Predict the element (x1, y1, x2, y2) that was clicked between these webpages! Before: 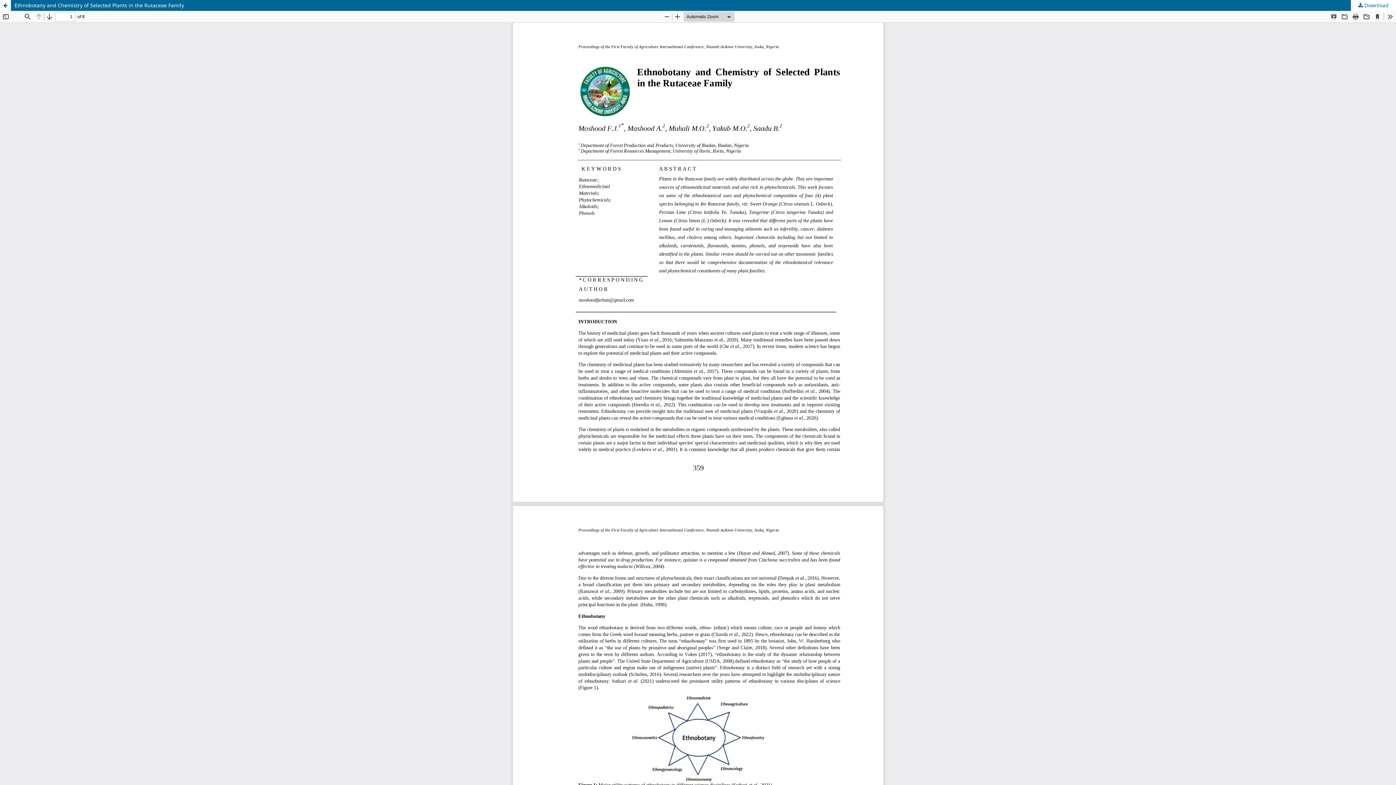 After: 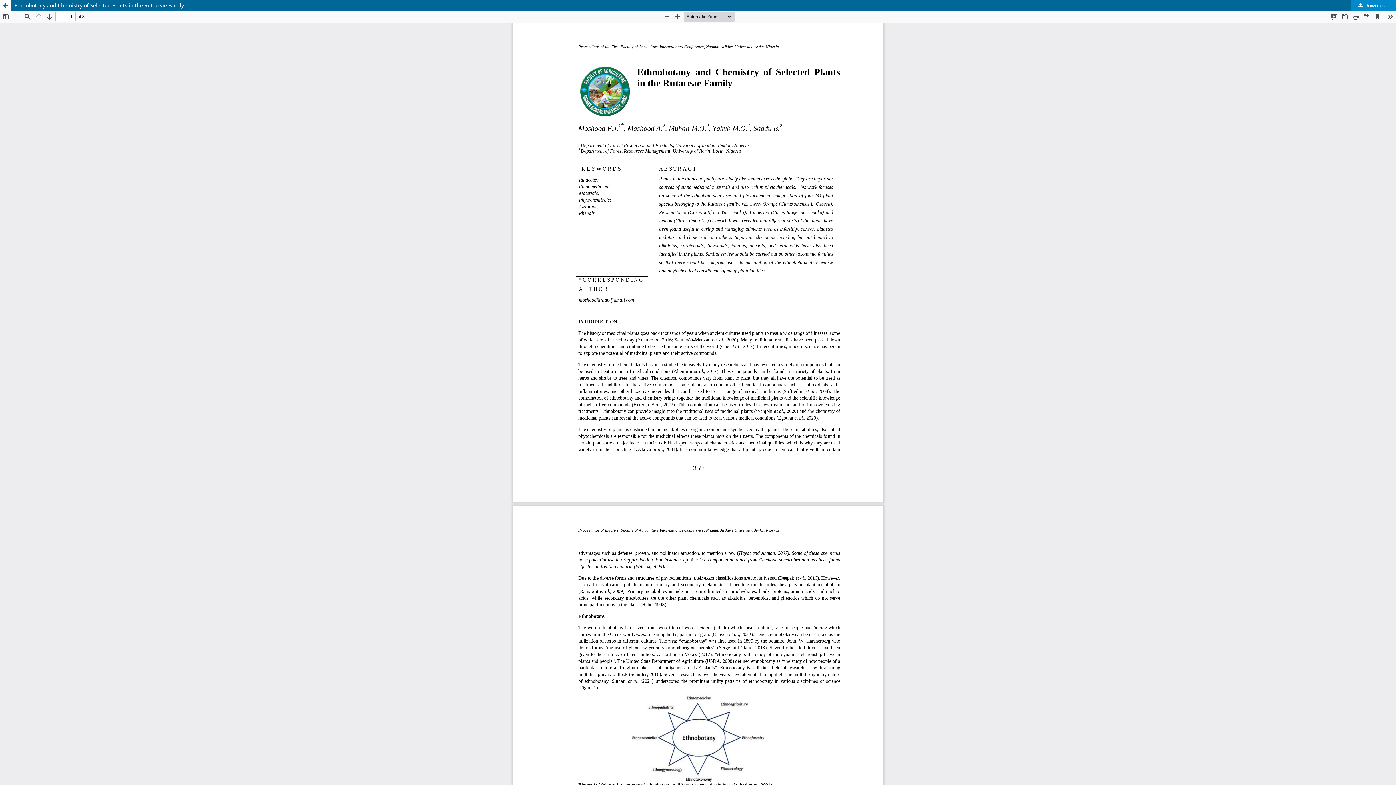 Action: bbox: (1351, 0, 1396, 10) label:  Download